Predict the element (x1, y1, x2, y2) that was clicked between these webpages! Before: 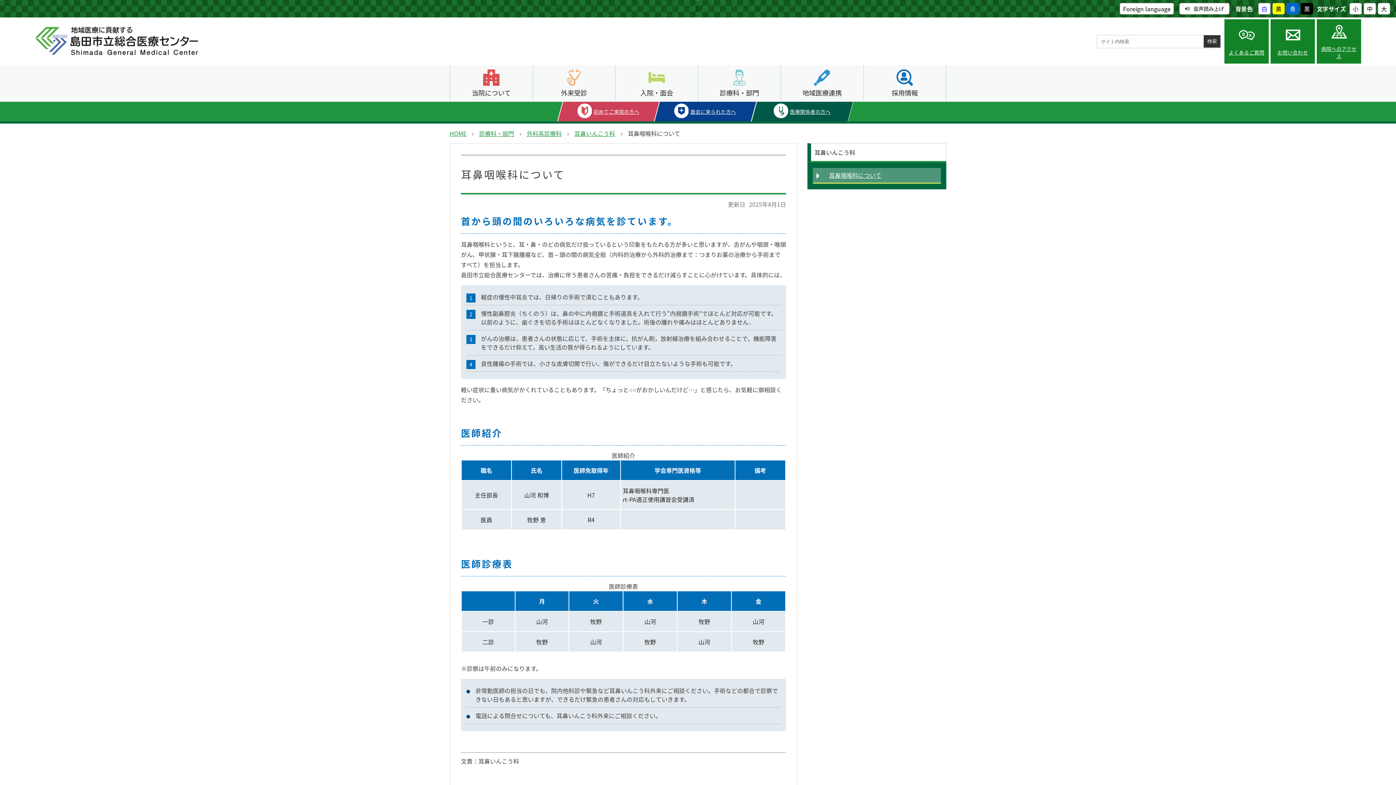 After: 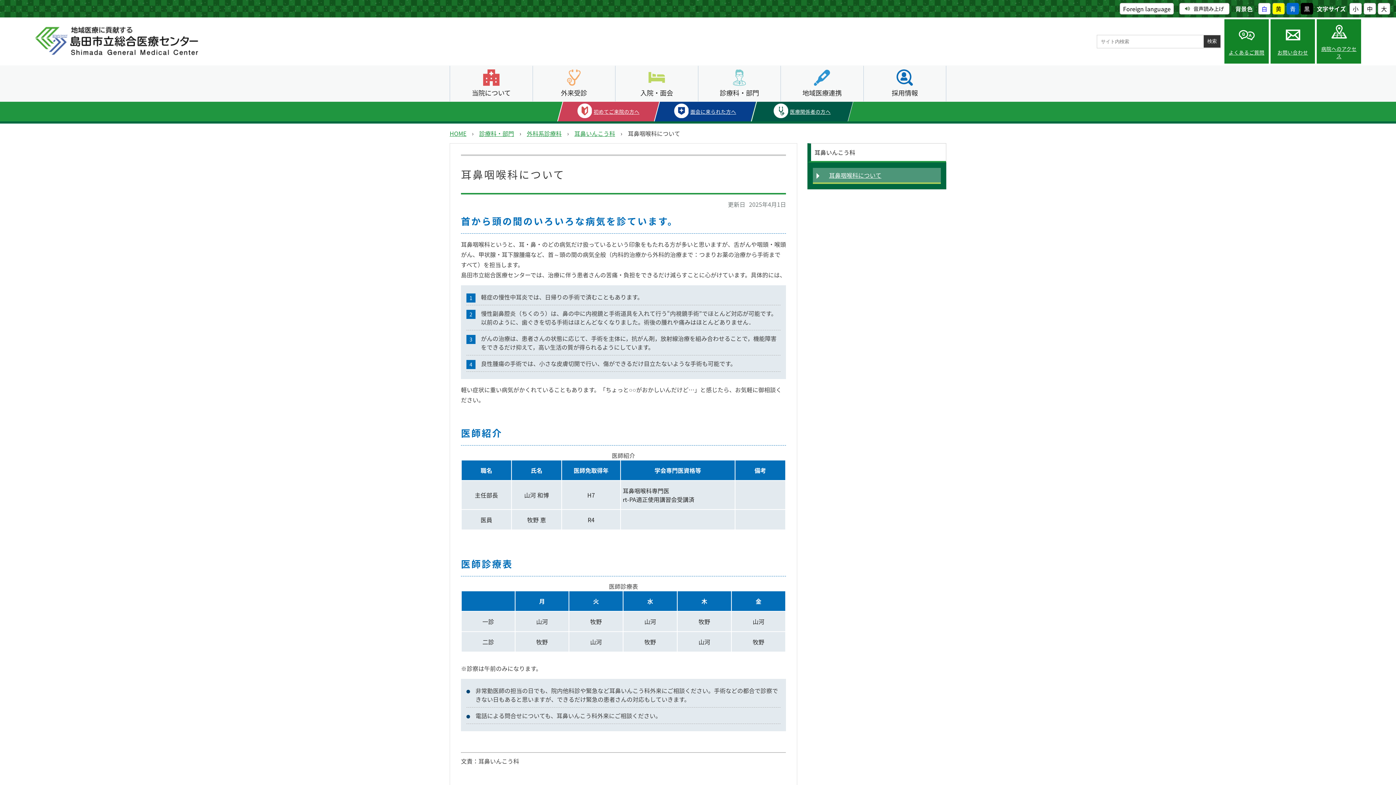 Action: label: 耳鼻咽喉科について bbox: (829, 170, 881, 179)